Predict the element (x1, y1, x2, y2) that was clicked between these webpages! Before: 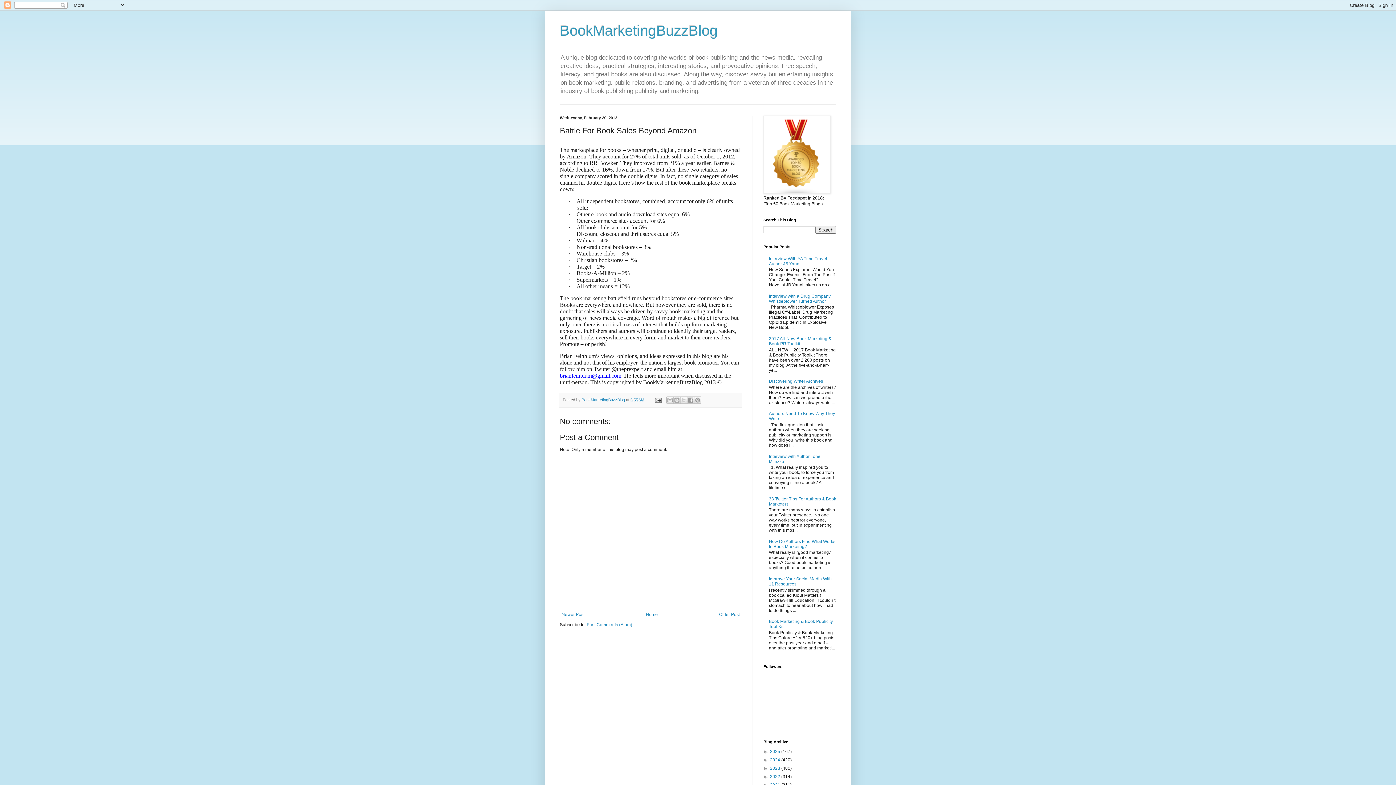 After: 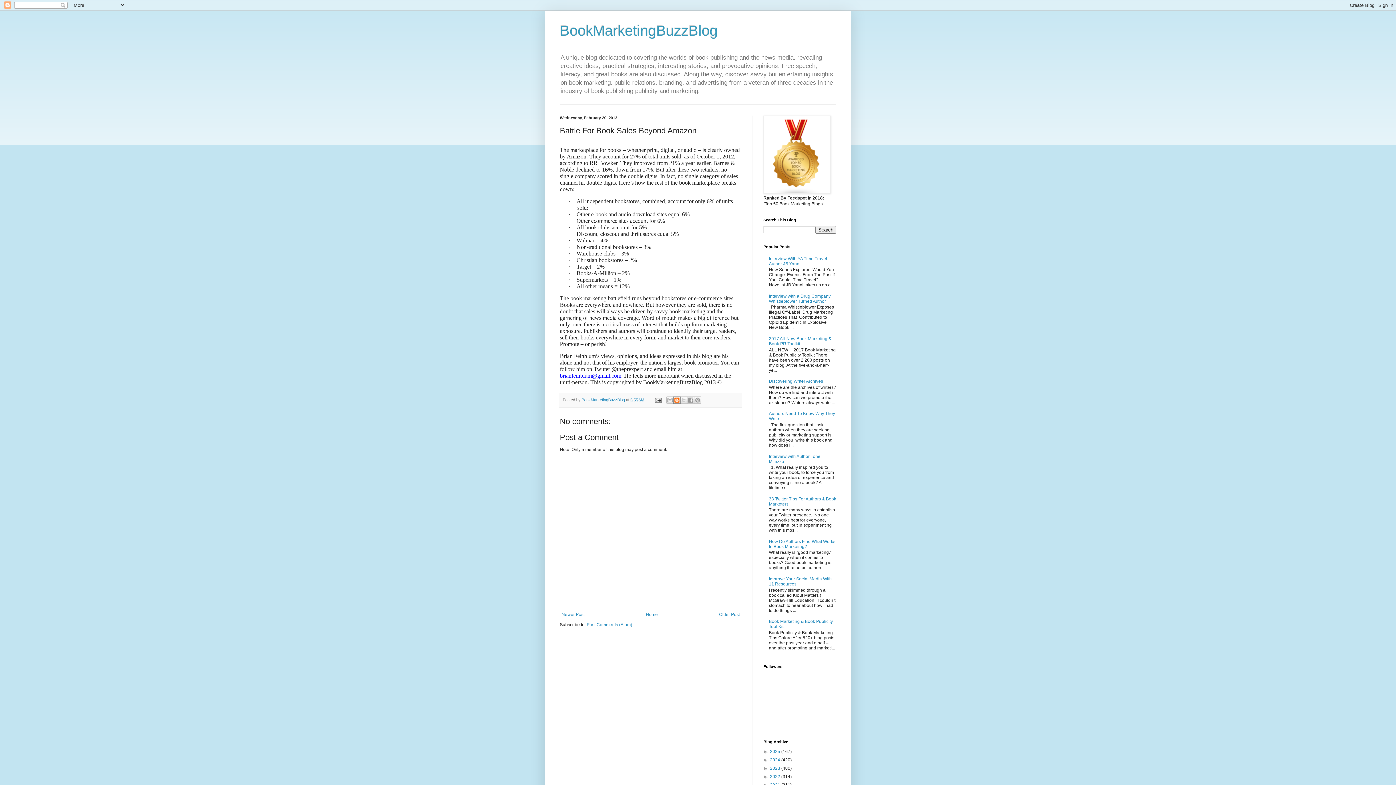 Action: label: BlogThis! bbox: (673, 396, 680, 404)